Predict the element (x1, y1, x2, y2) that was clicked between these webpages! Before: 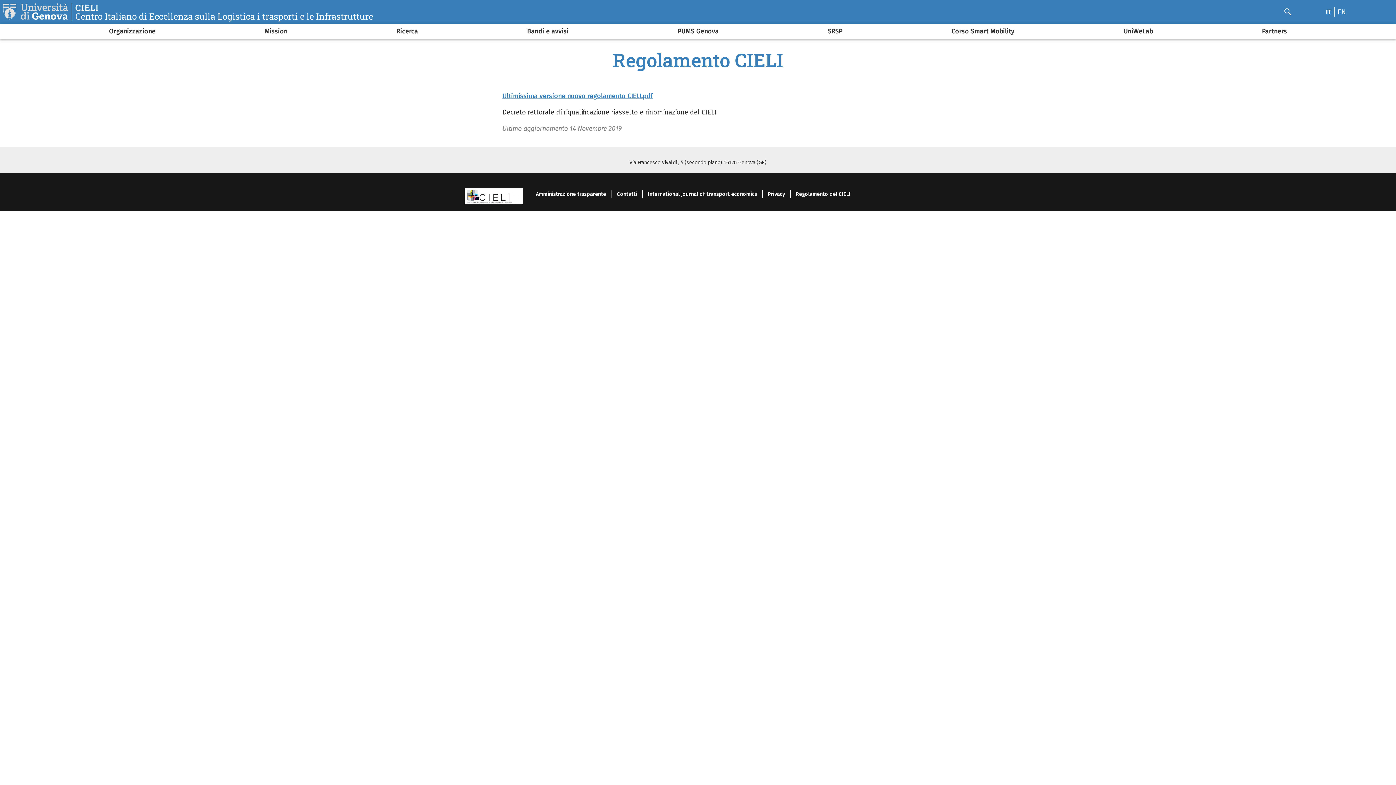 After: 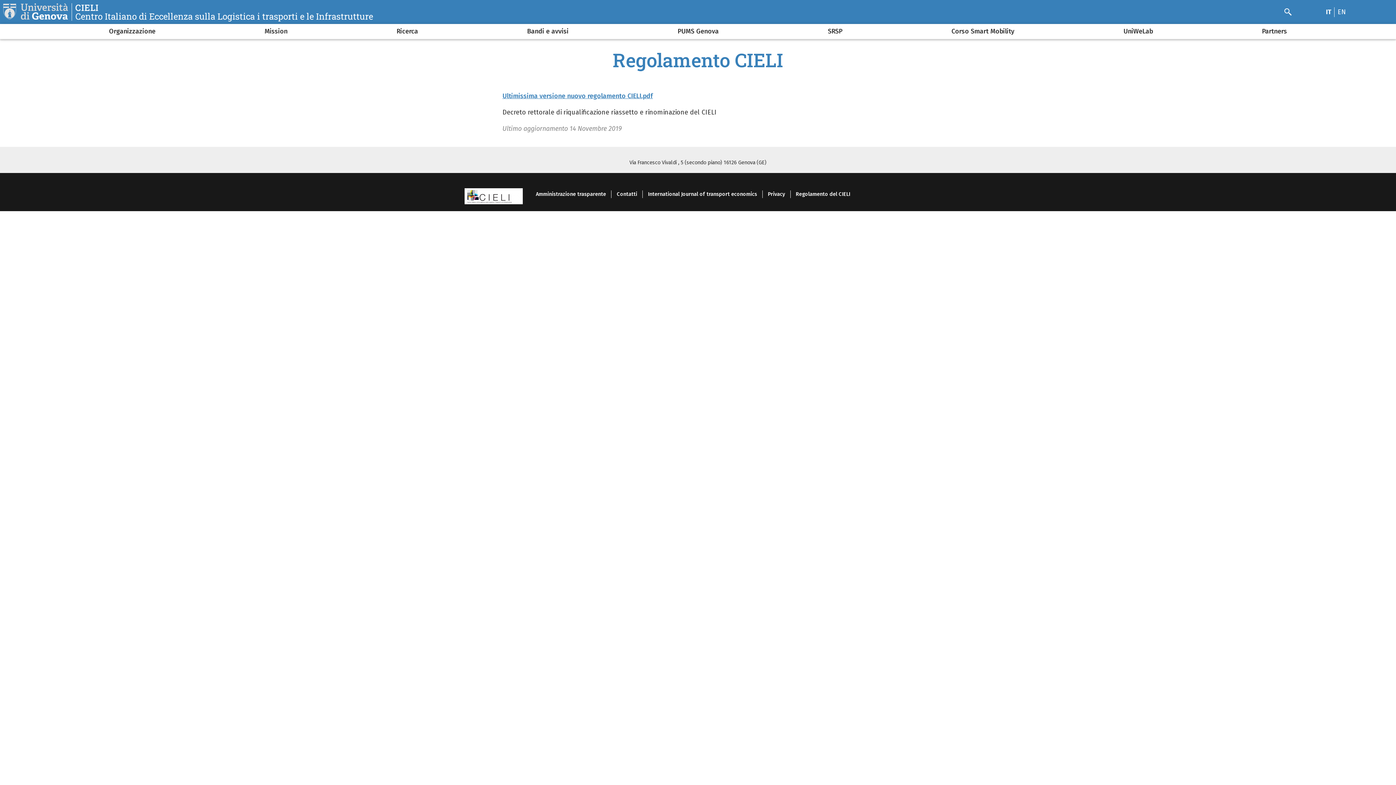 Action: bbox: (1326, 7, 1331, 15) label: IT